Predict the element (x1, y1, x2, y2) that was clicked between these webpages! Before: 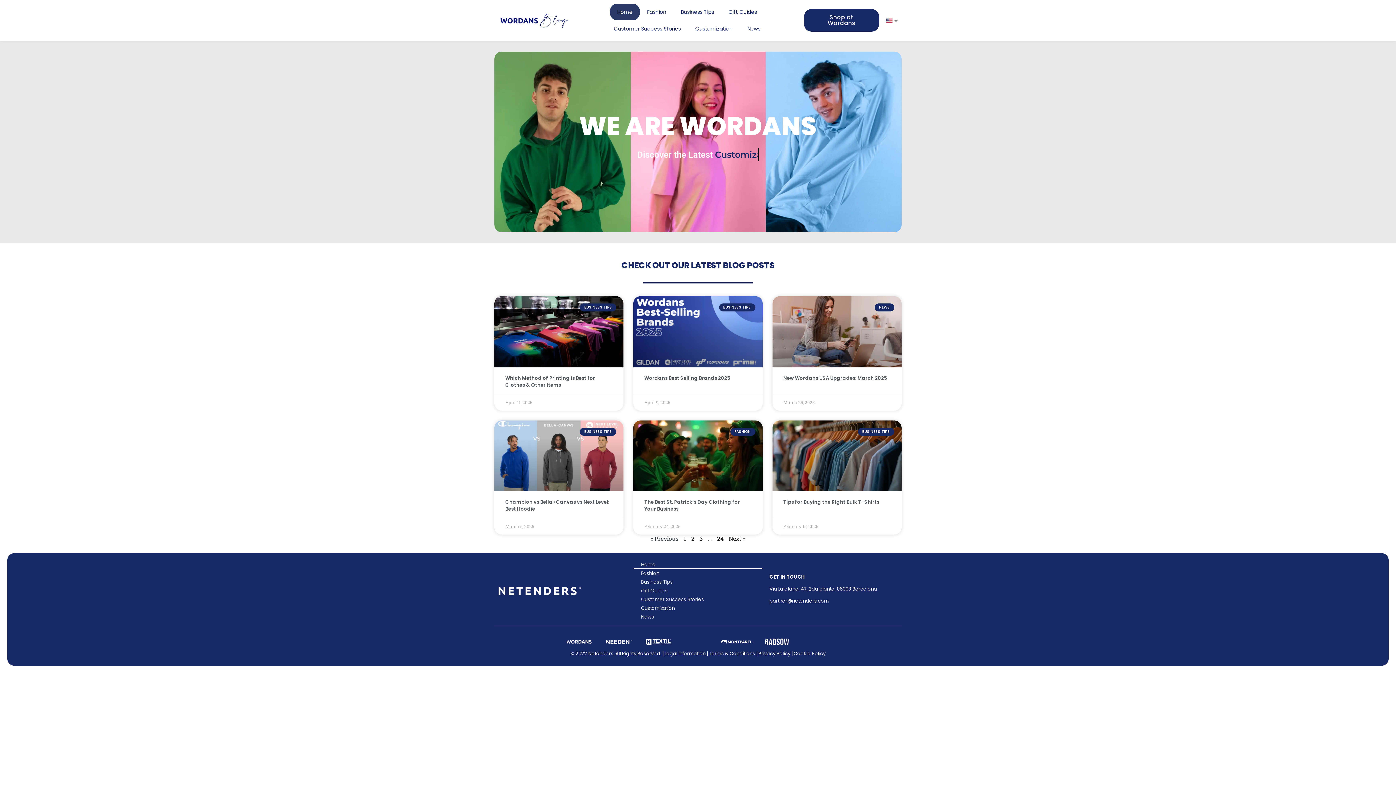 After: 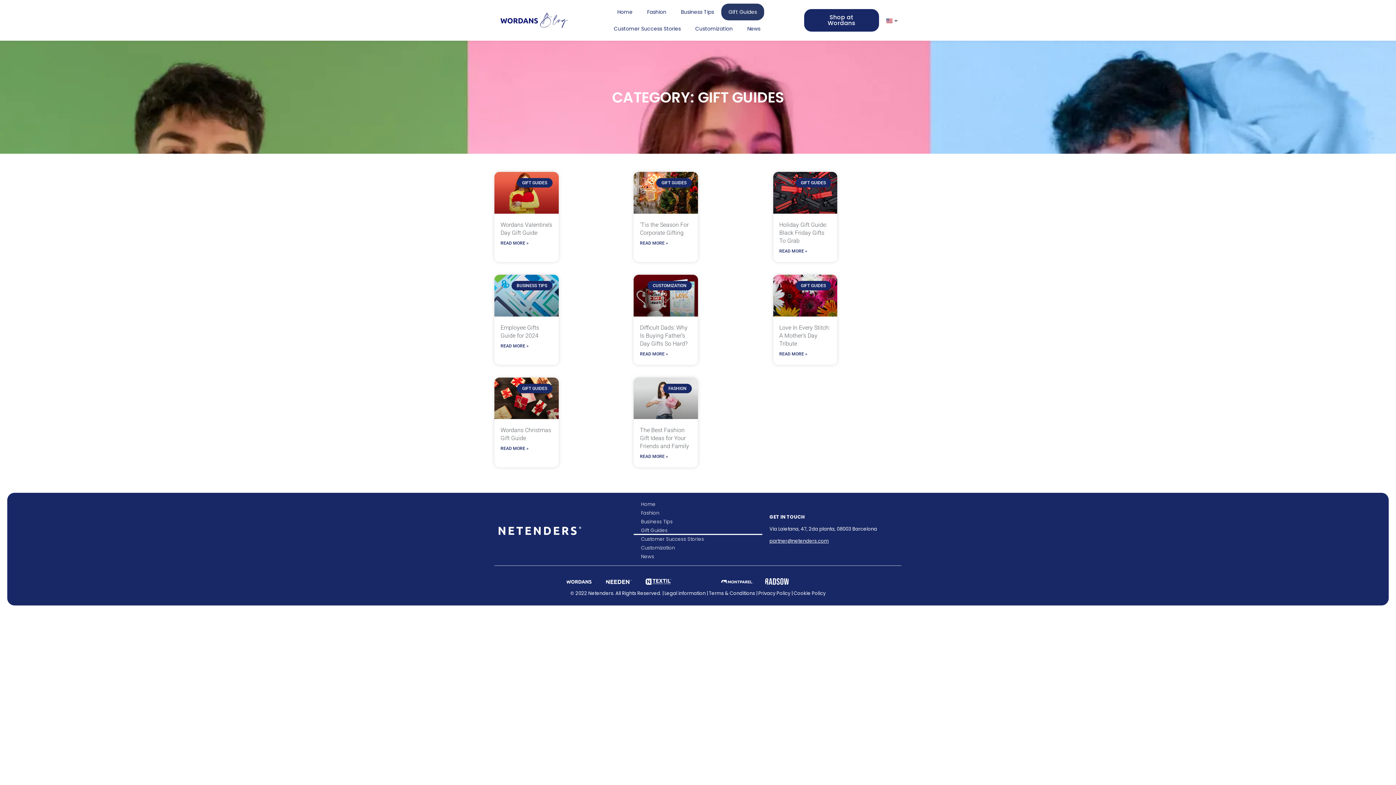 Action: label: Gift Guides bbox: (721, 3, 764, 20)